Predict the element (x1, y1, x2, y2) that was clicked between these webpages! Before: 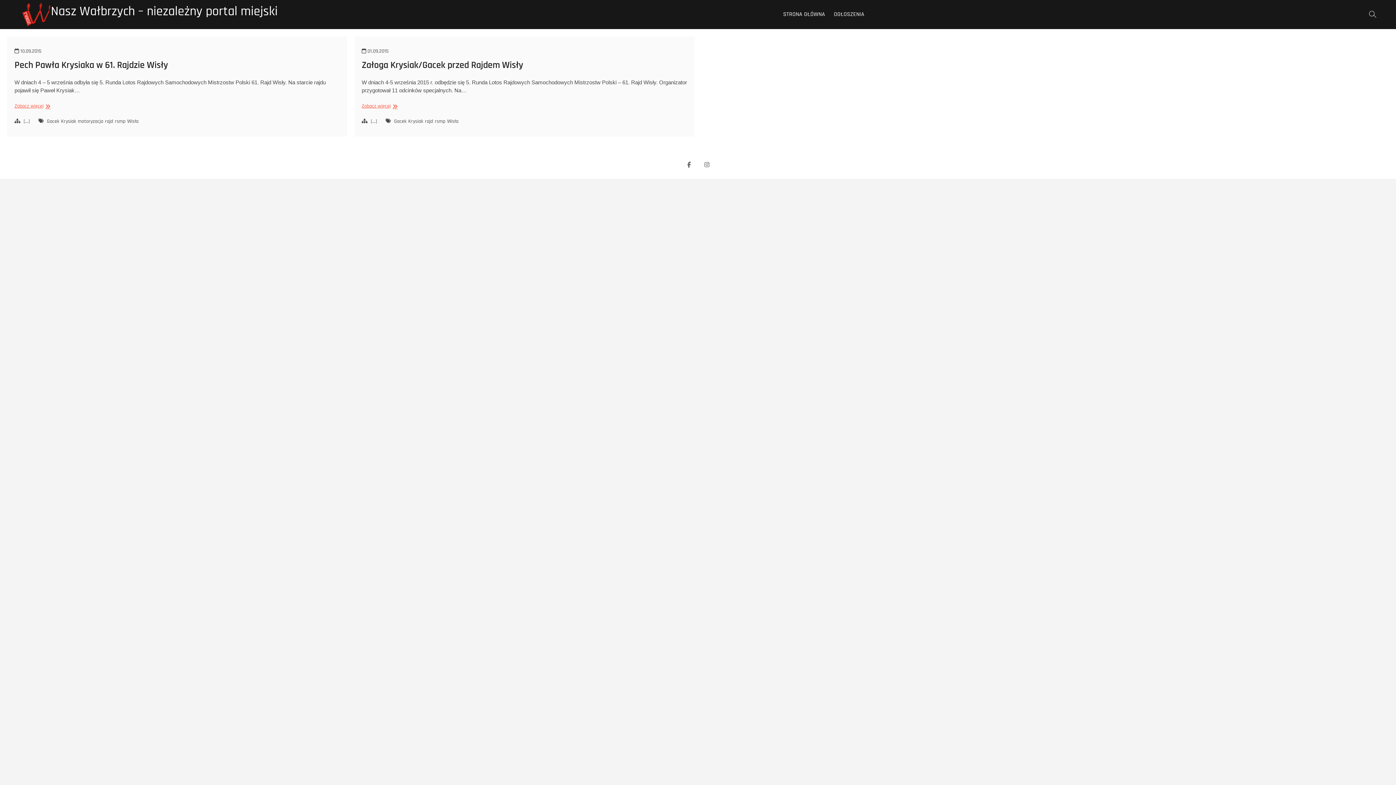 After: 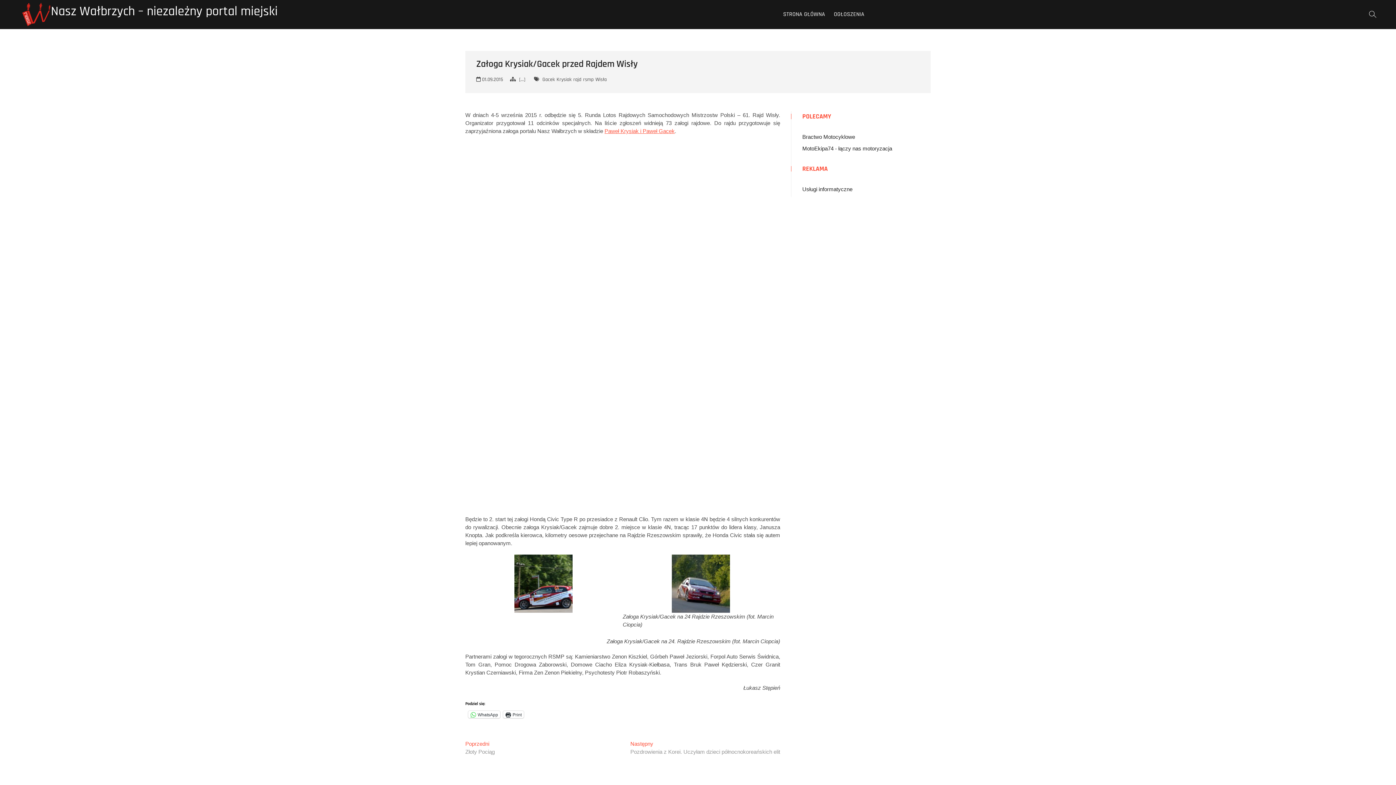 Action: label: Załoga Krysiak/Gacek przed Rajdem Wisły bbox: (361, 59, 523, 71)